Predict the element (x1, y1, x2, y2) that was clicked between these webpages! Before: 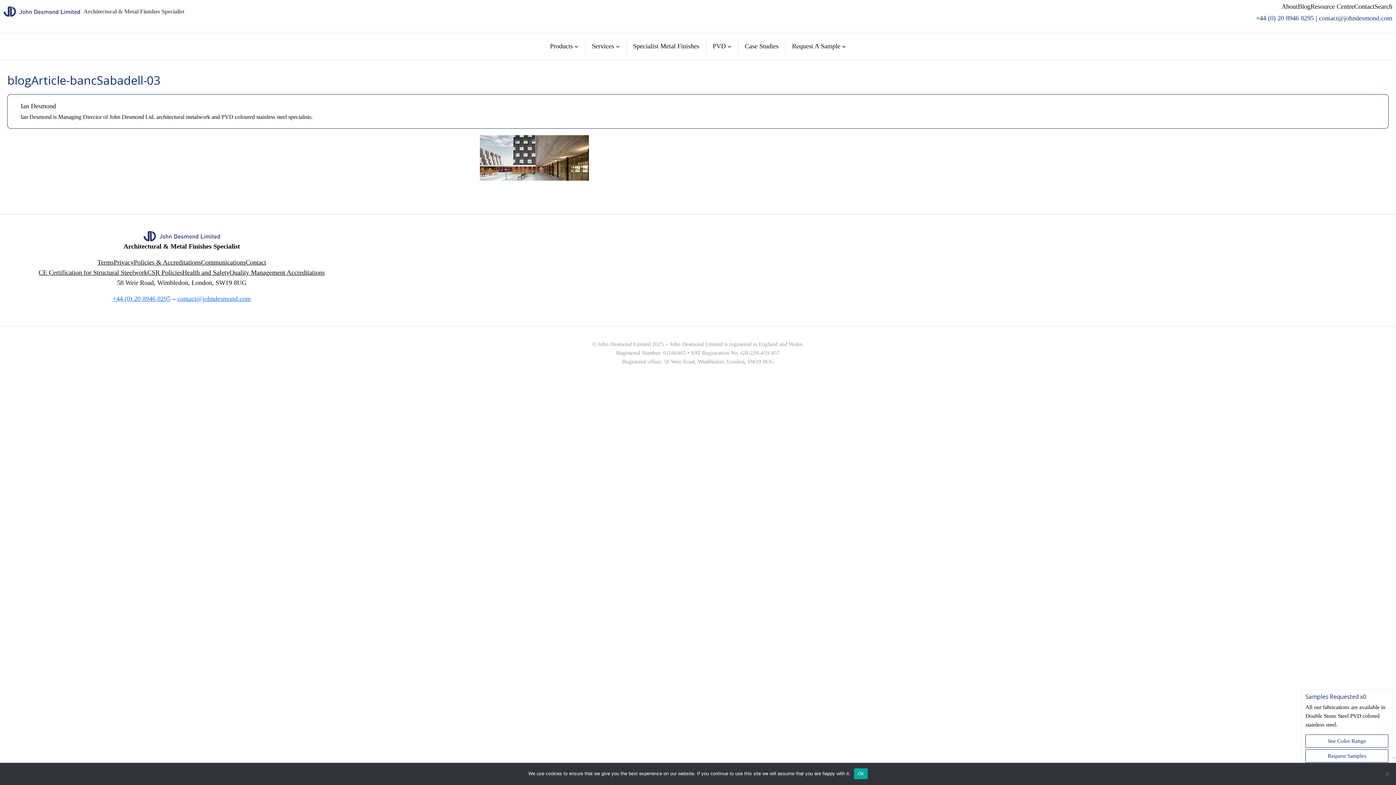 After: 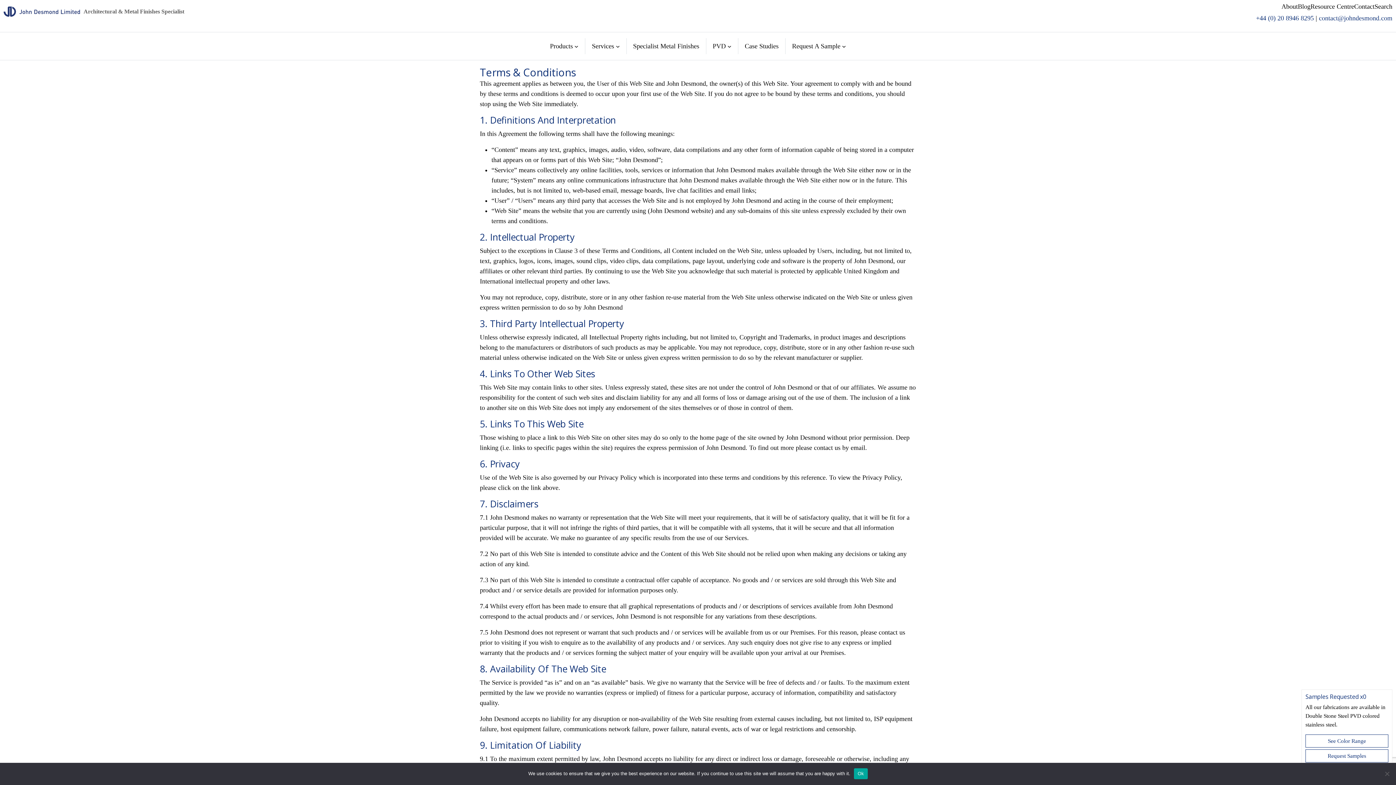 Action: bbox: (97, 257, 113, 267) label: Terms